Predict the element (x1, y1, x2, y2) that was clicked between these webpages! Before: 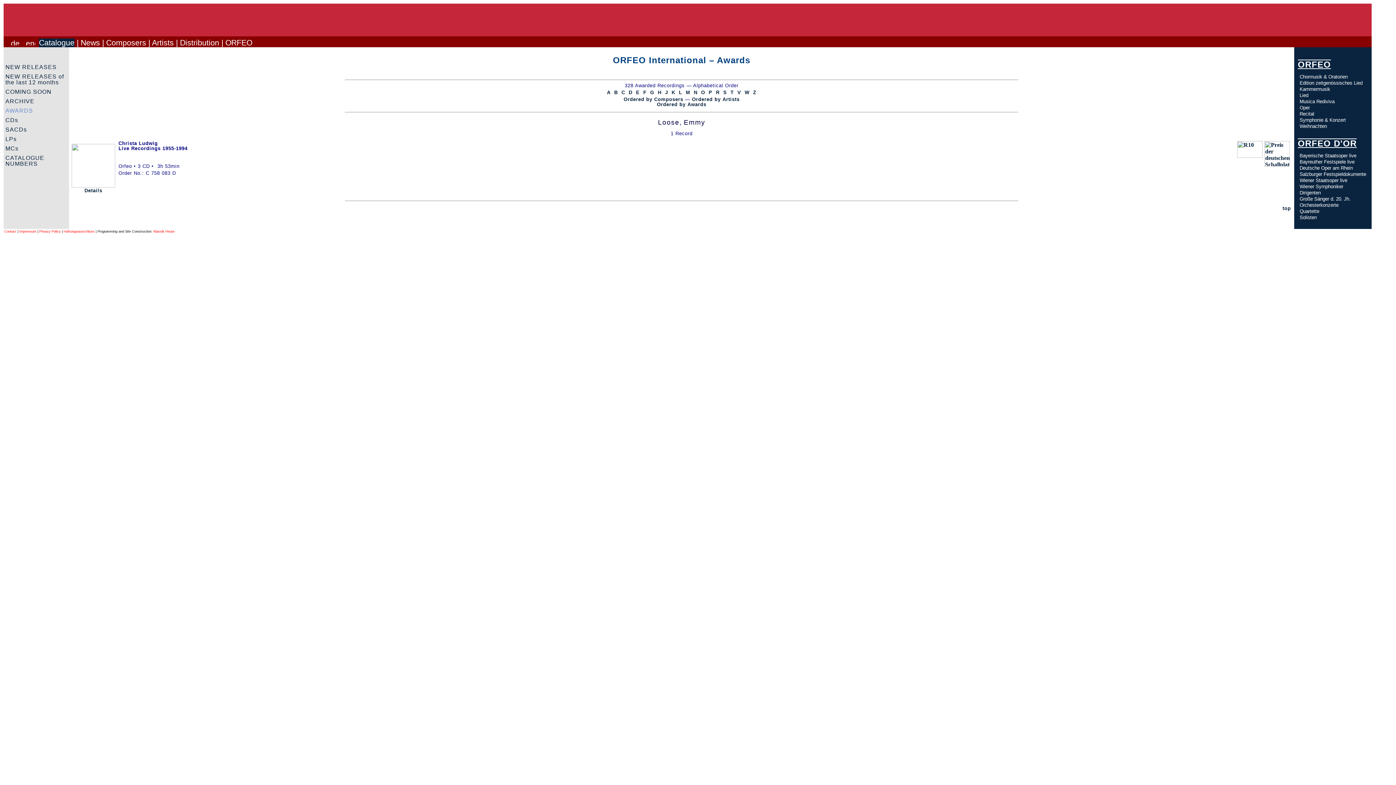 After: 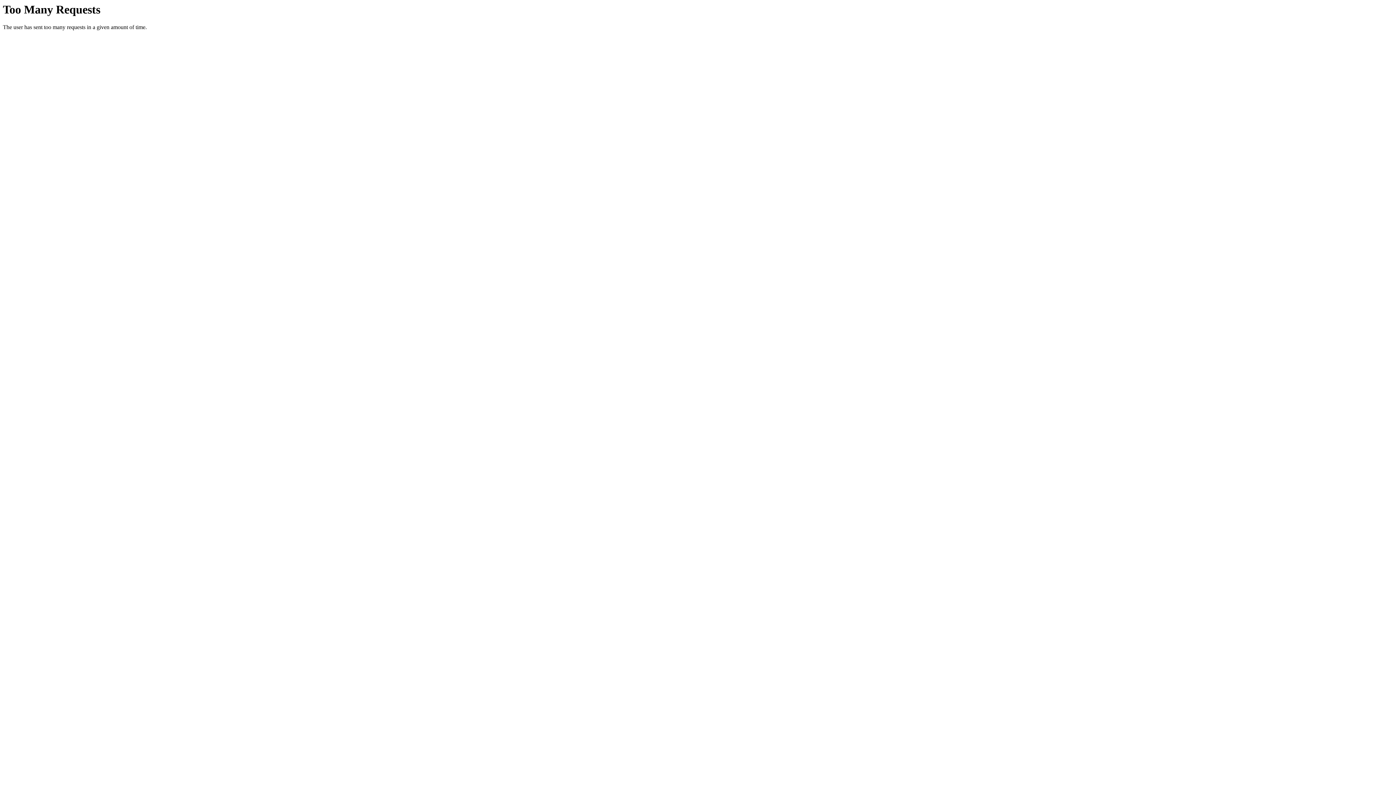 Action: label: O bbox: (701, 89, 705, 95)